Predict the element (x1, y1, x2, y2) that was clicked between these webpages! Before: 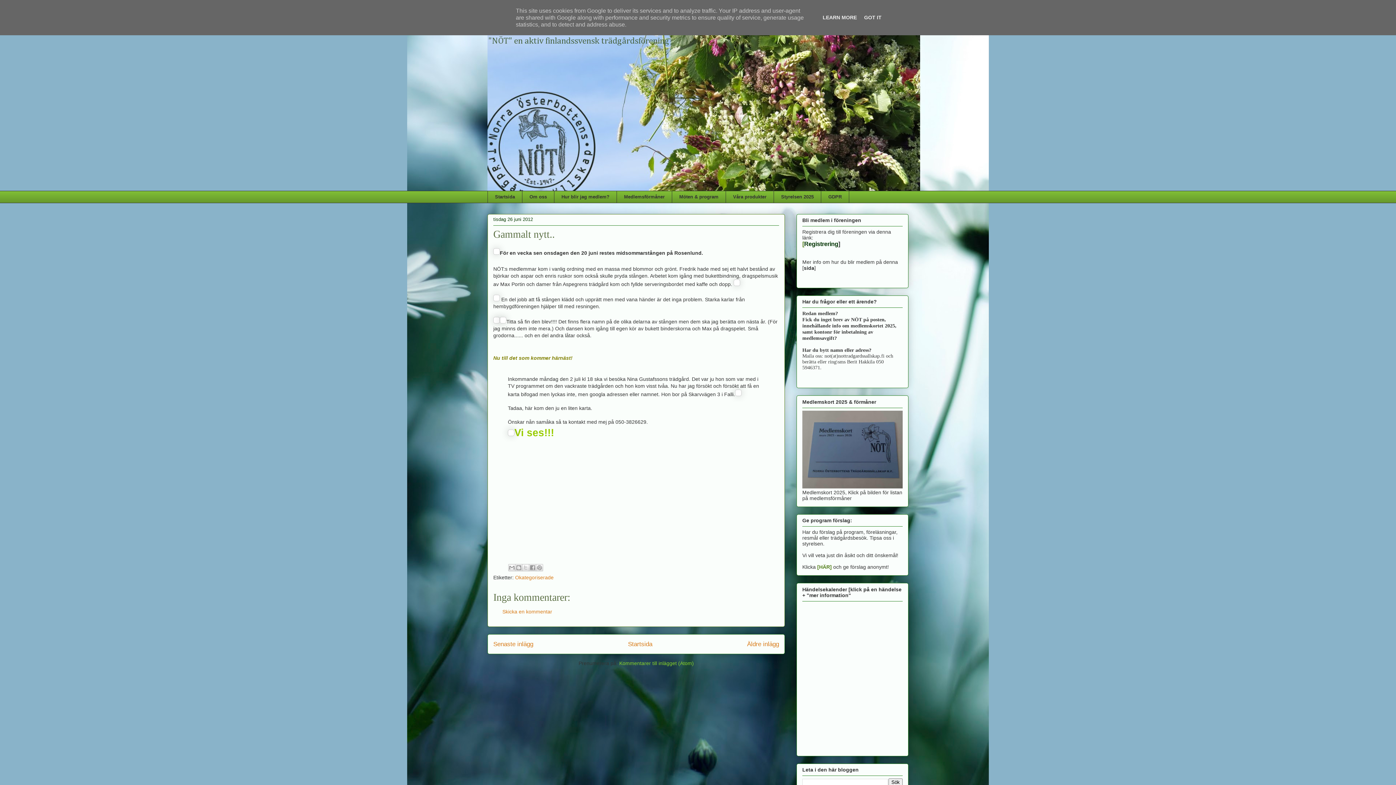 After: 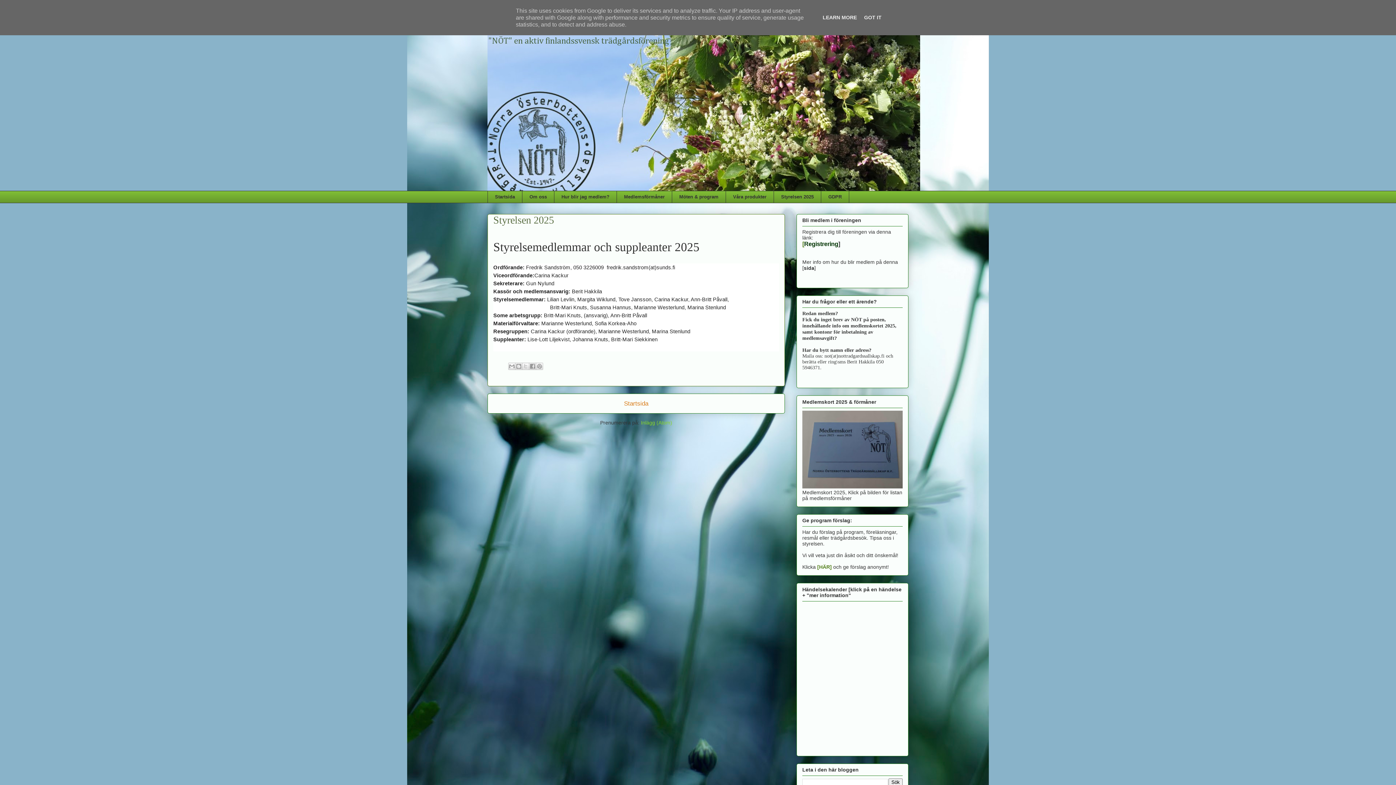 Action: bbox: (773, 190, 821, 203) label: Styrelsen 2025